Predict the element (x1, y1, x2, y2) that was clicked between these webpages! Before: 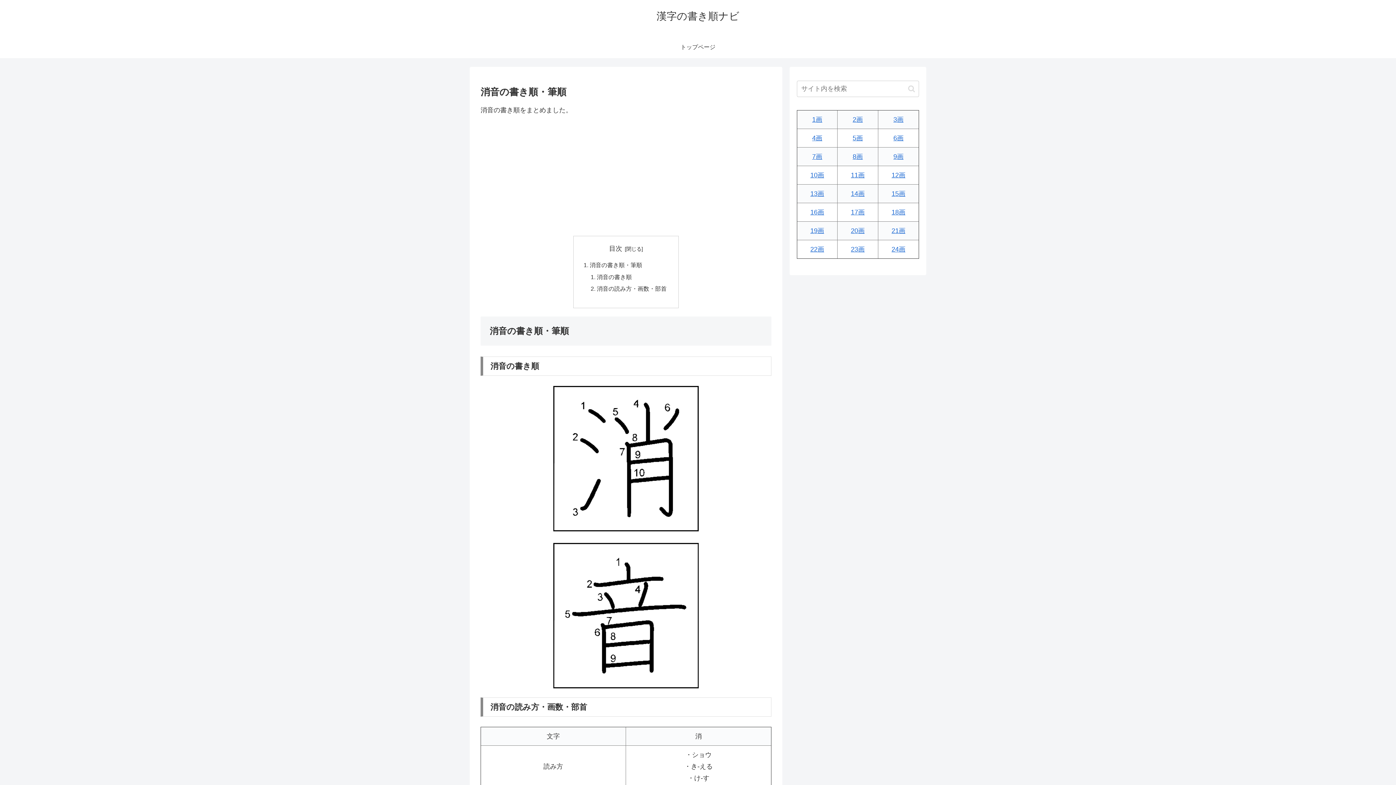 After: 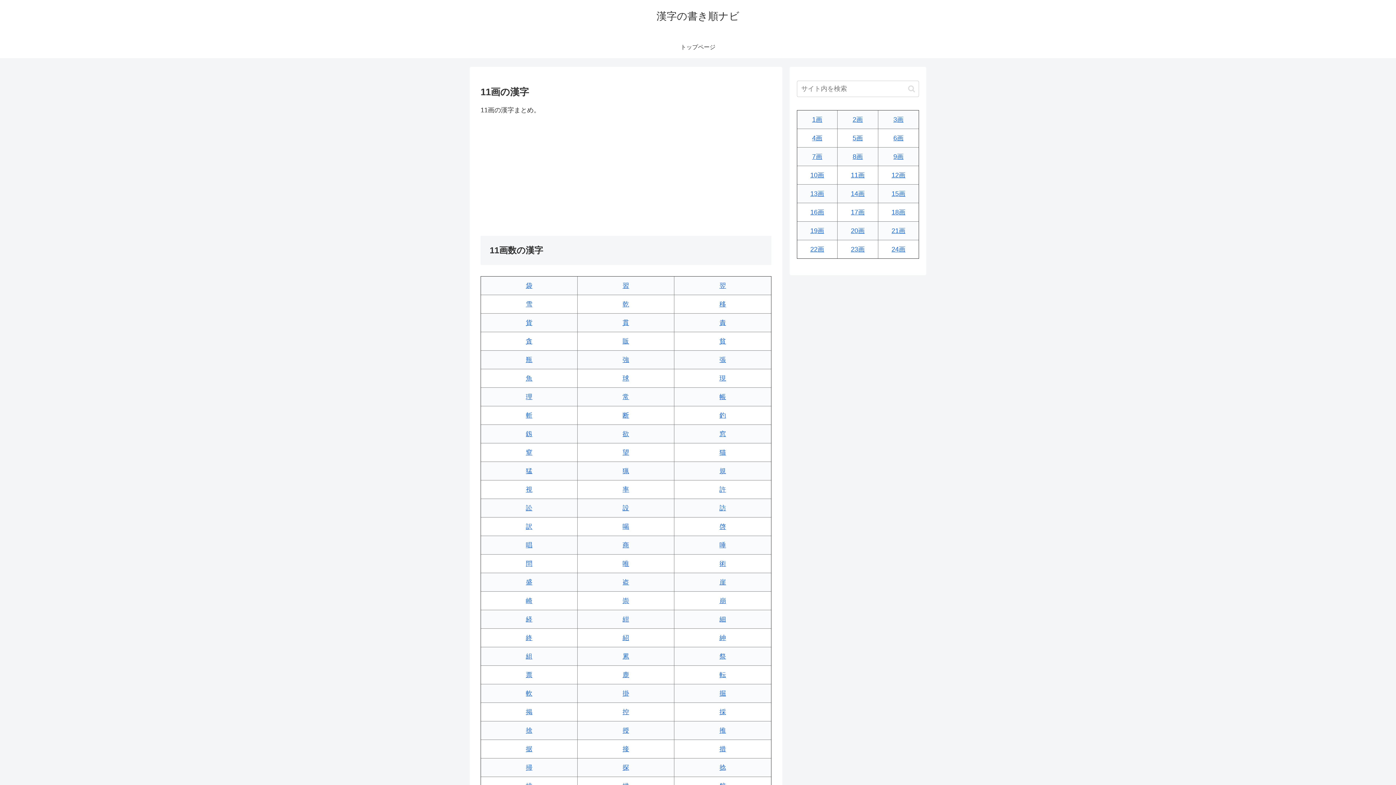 Action: label: 11画 bbox: (851, 171, 864, 178)